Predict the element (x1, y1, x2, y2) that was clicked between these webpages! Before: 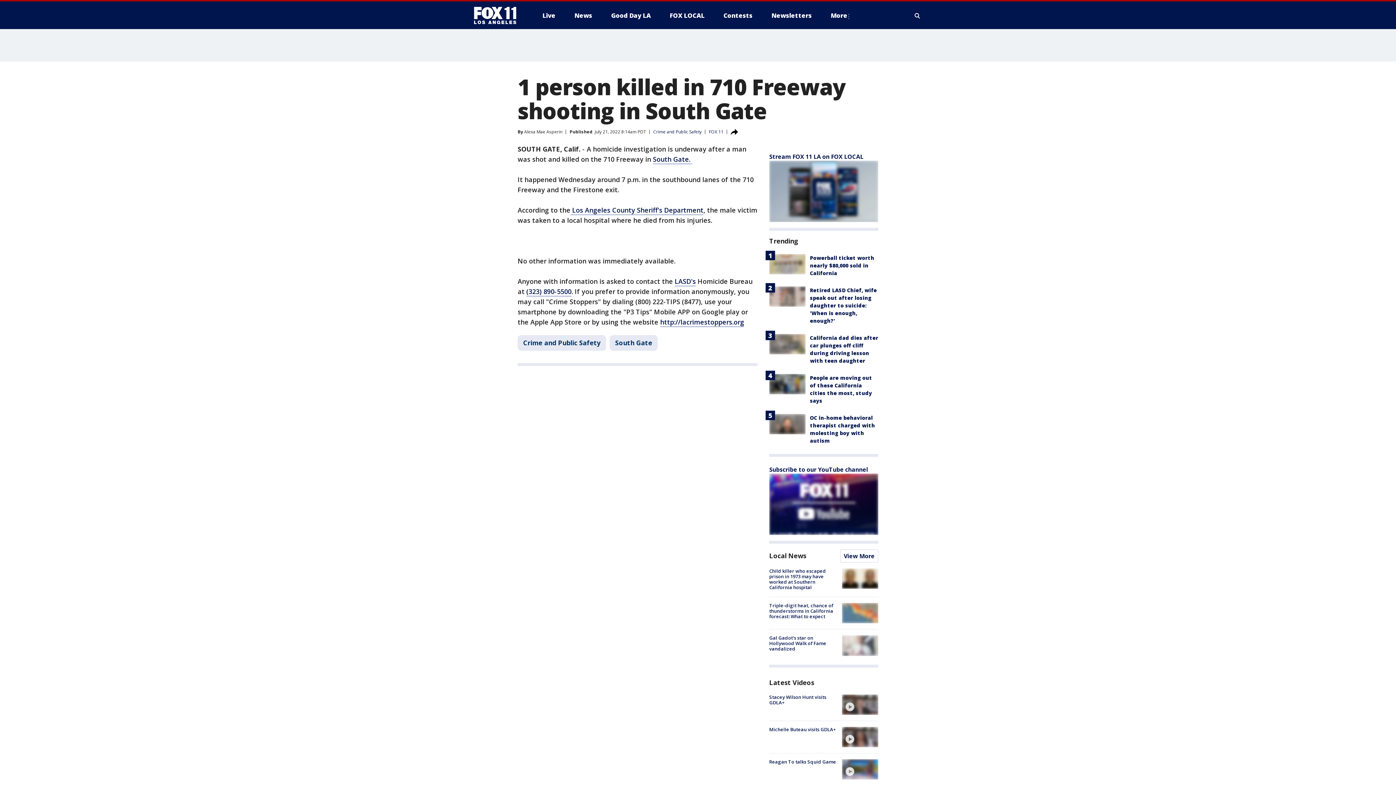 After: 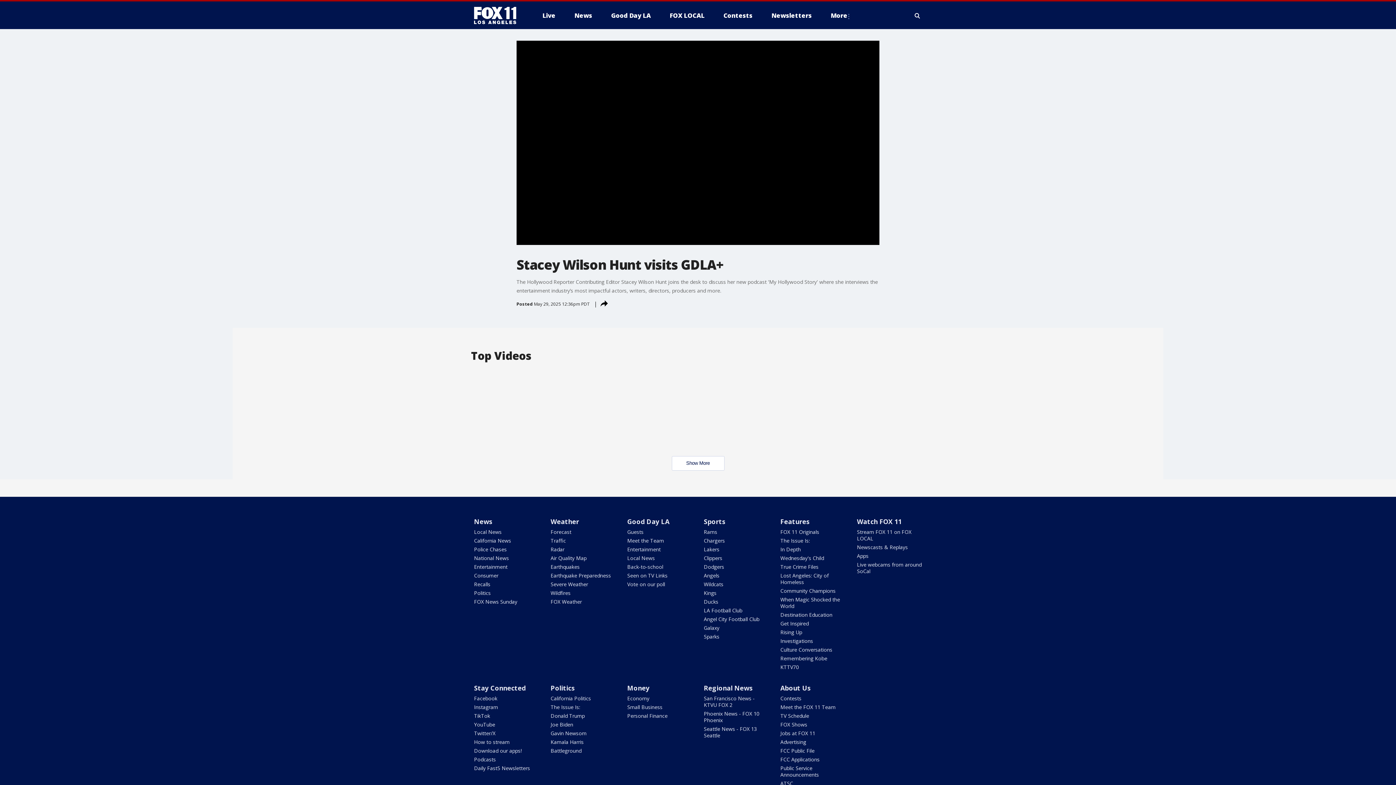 Action: label: Stacey Wilson Hunt visits GDLA+ bbox: (769, 694, 826, 706)